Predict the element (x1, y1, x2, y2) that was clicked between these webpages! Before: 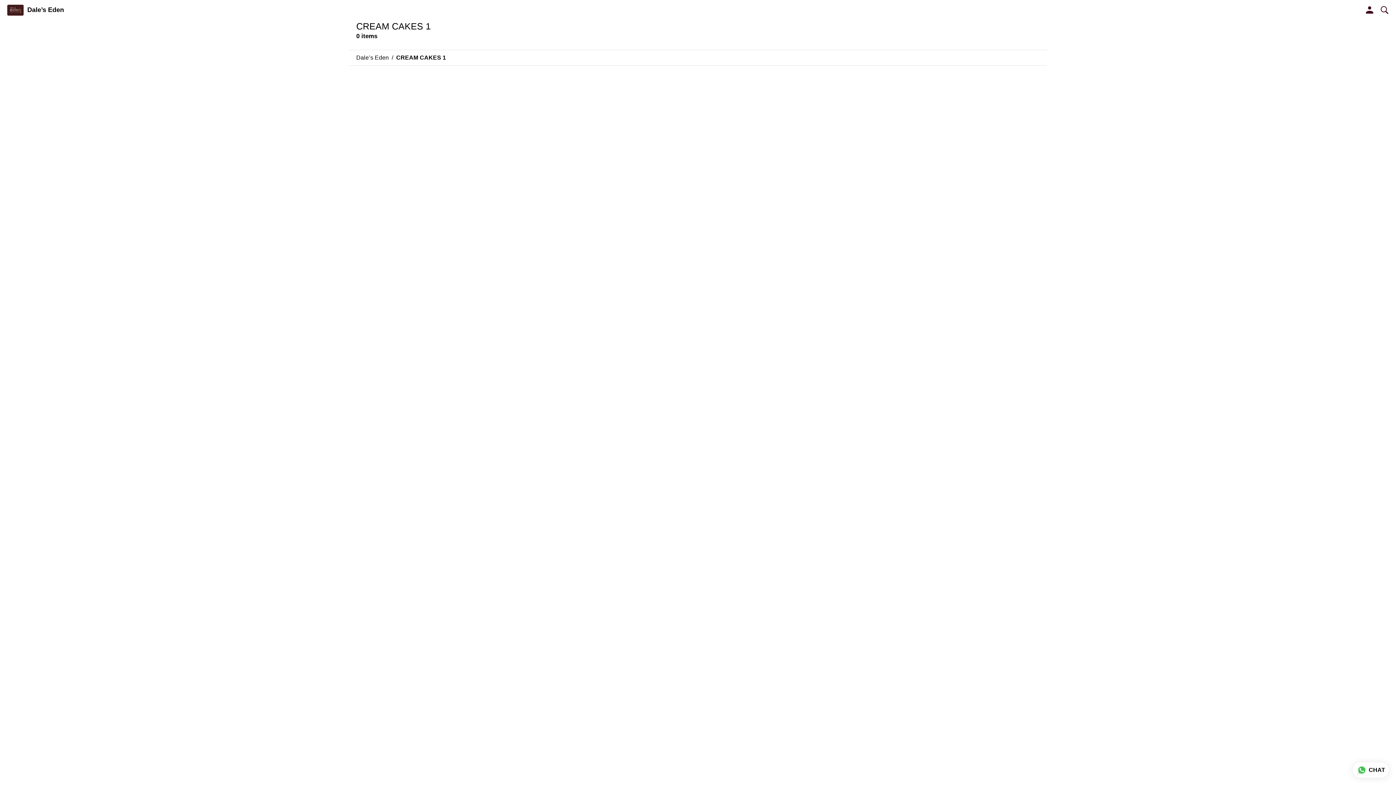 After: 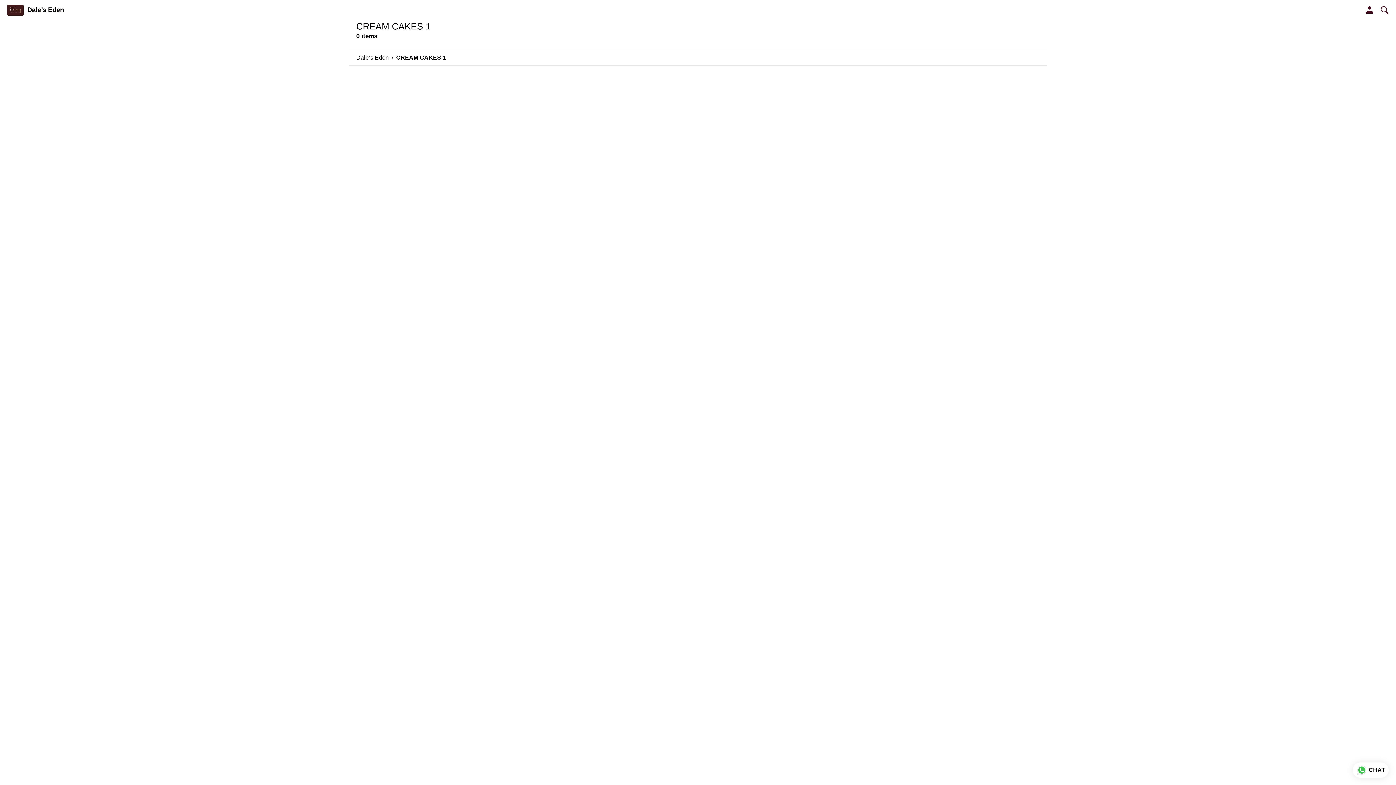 Action: bbox: (396, 54, 446, 60) label: CREAM CAKES 1